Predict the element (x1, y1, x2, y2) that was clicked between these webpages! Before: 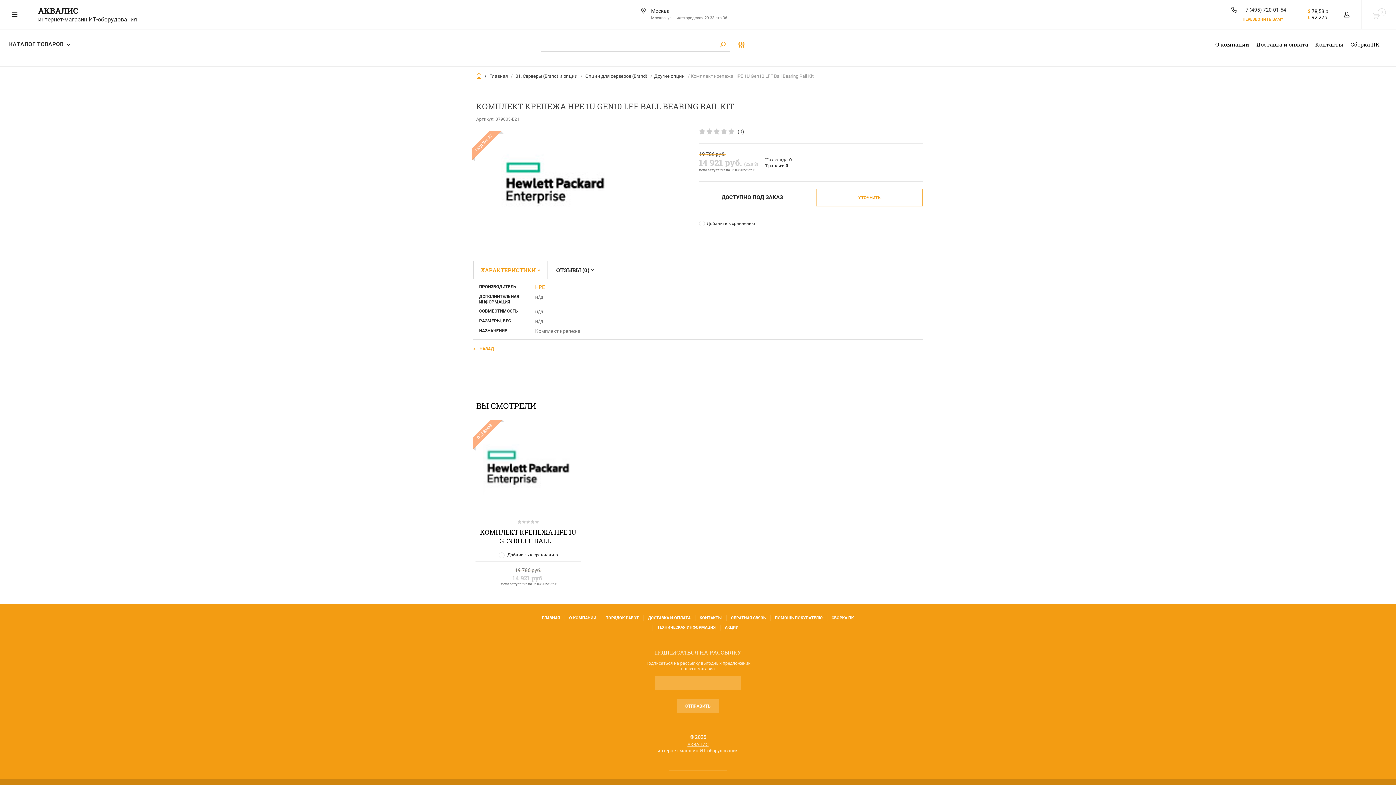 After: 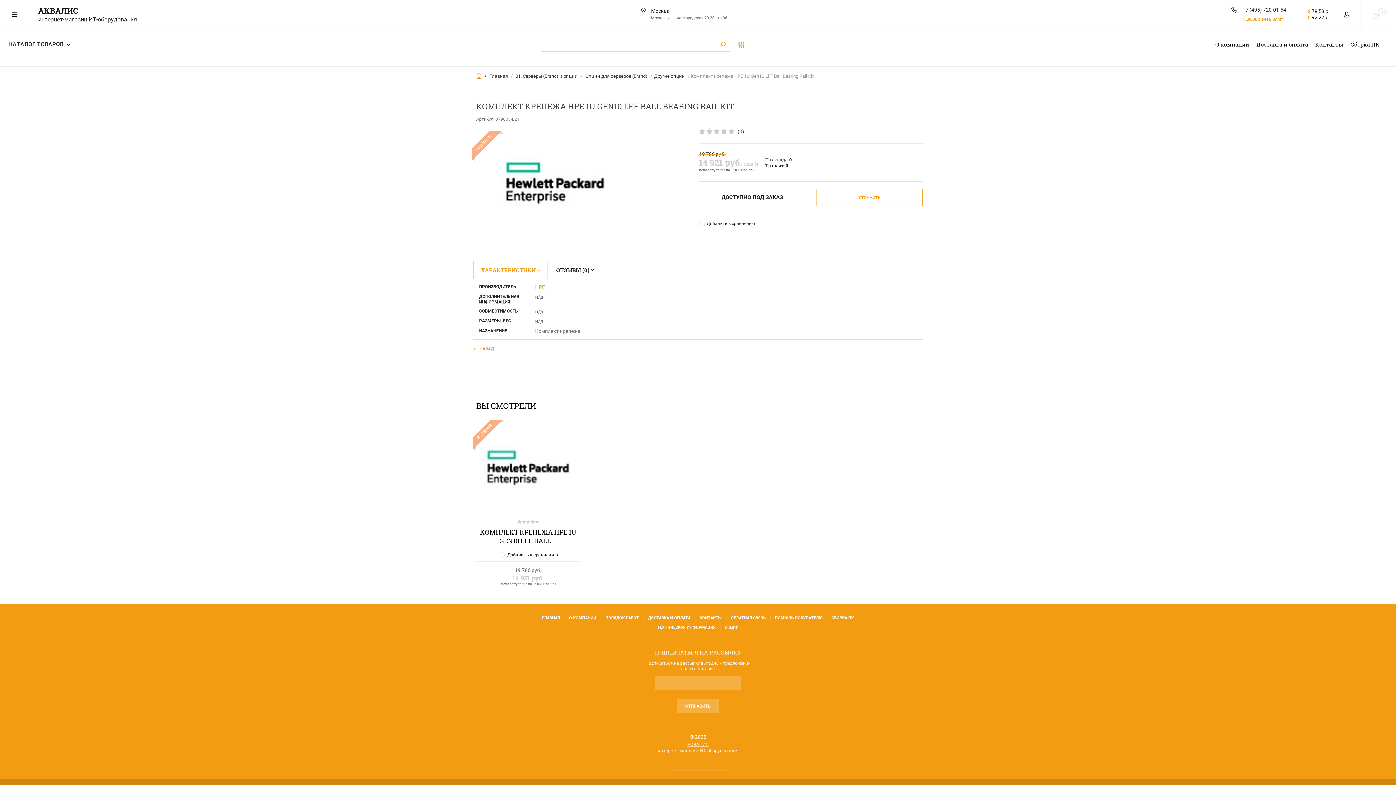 Action: label: КОМПЛЕКТ КРЕПЕЖА HPE 1U GEN10 LFF BALL … bbox: (480, 528, 576, 545)